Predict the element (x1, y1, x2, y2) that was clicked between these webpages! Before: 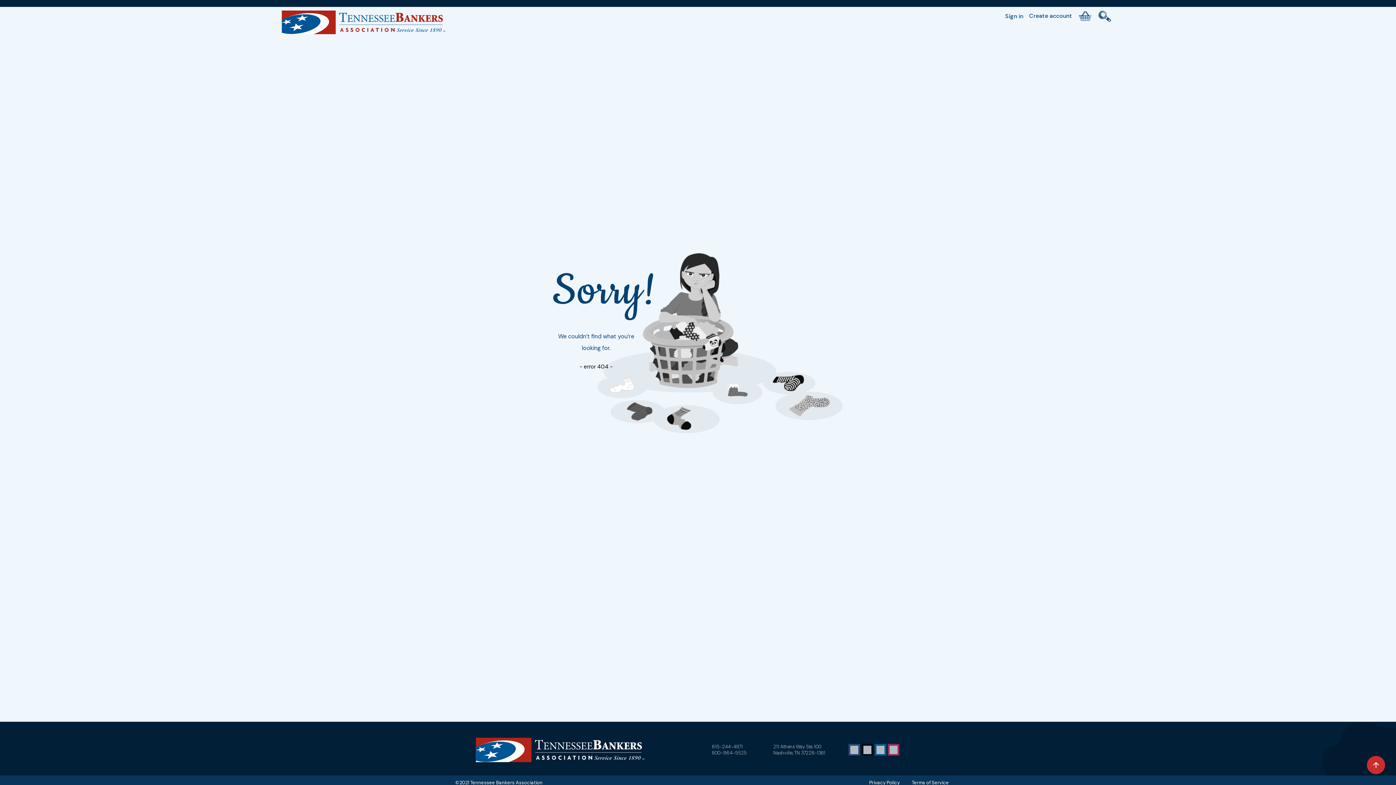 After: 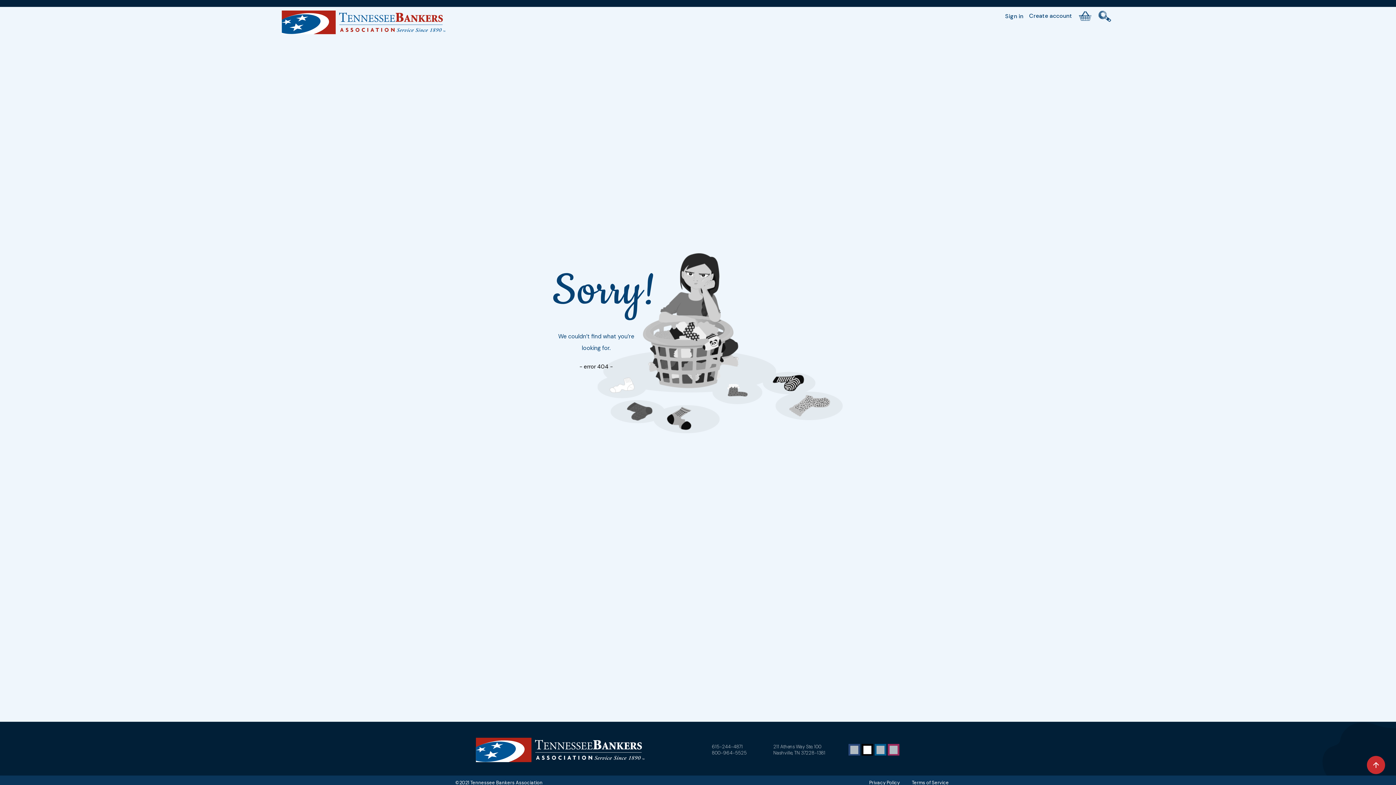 Action: bbox: (861, 744, 873, 756) label: Twitter